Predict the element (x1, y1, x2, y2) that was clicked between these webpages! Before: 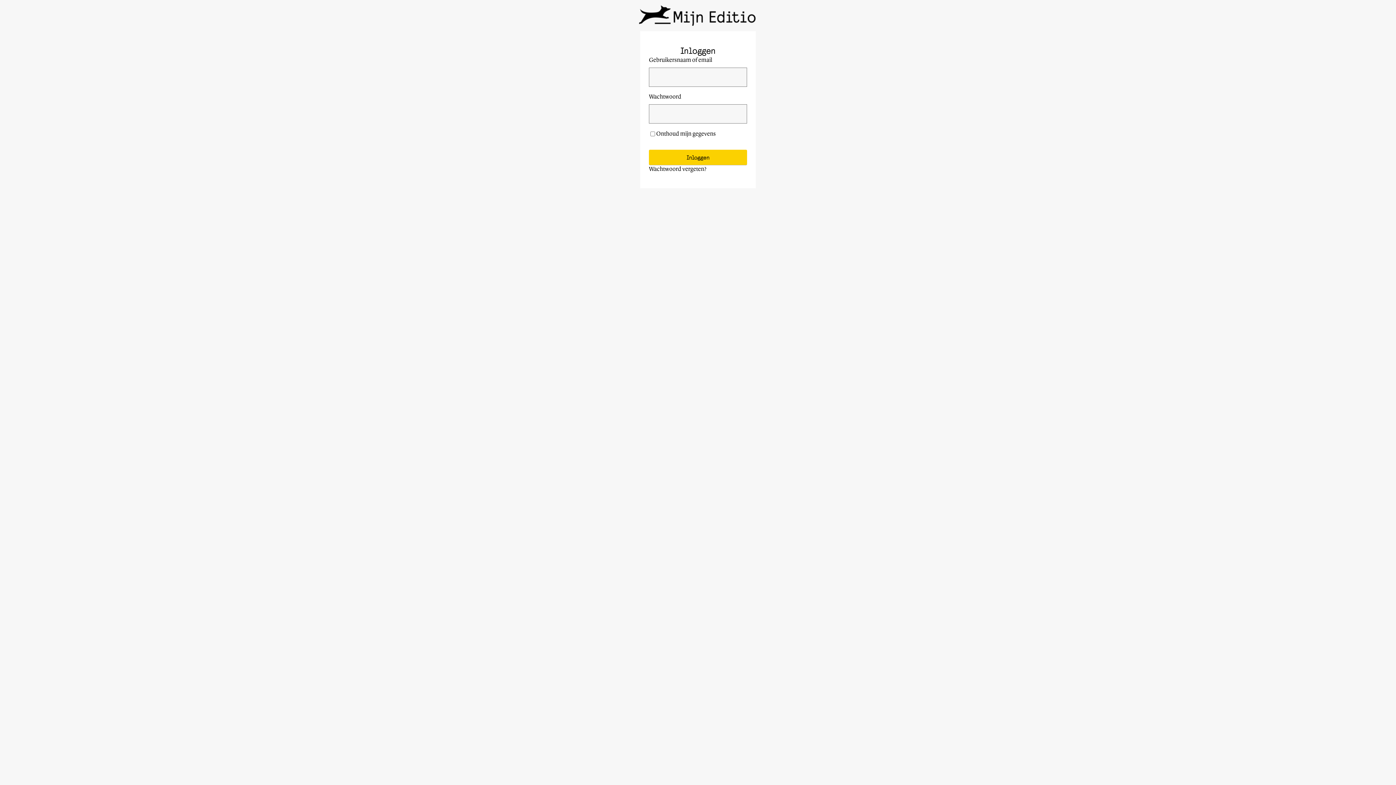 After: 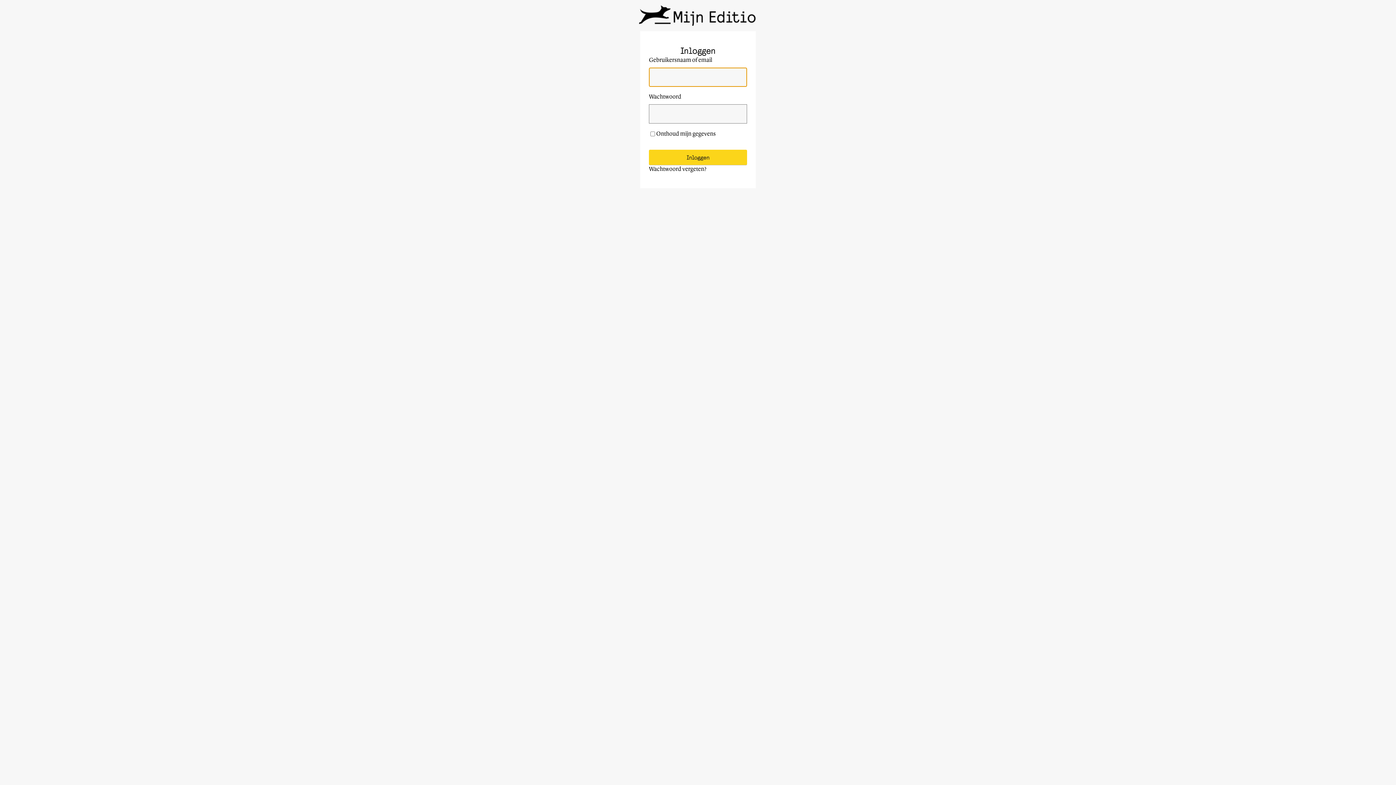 Action: bbox: (649, 149, 747, 165) label: Inloggen